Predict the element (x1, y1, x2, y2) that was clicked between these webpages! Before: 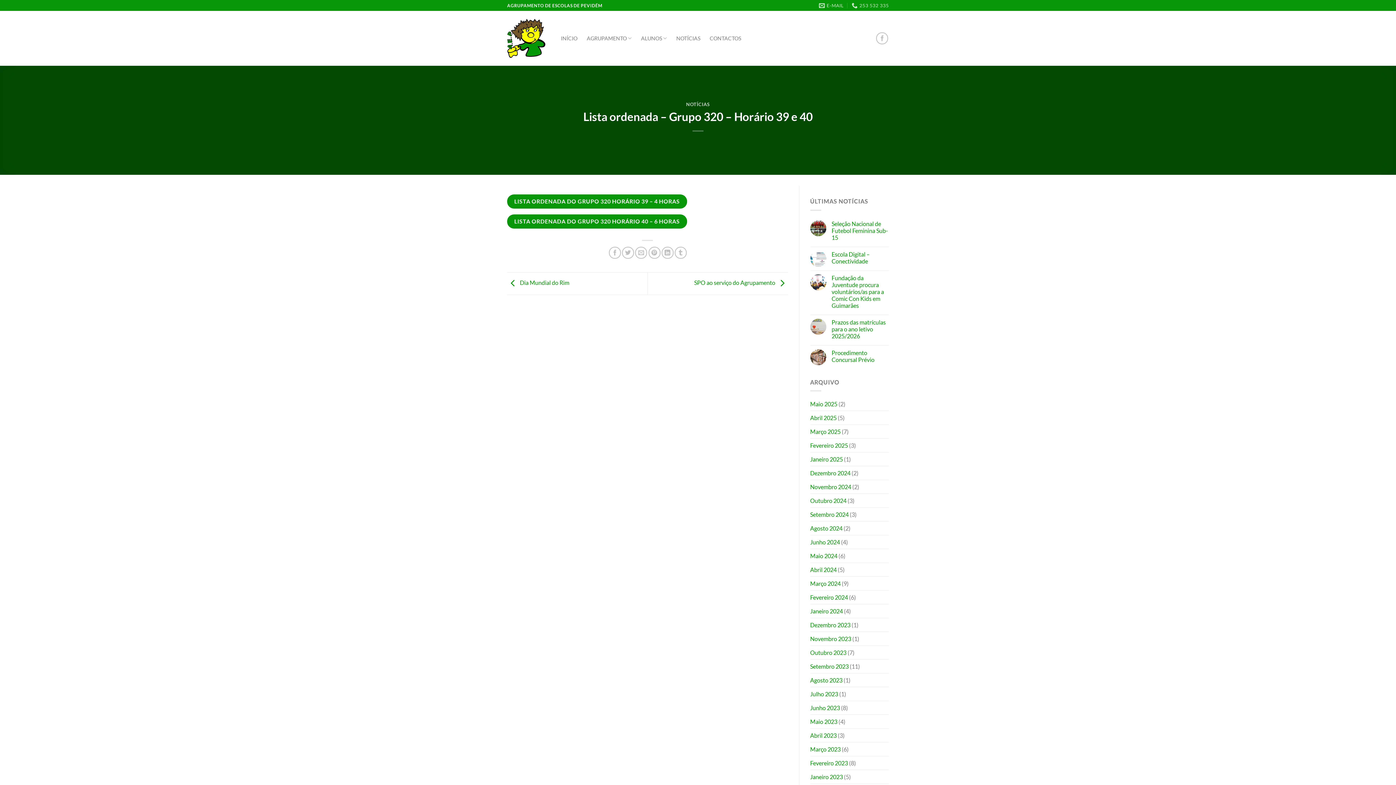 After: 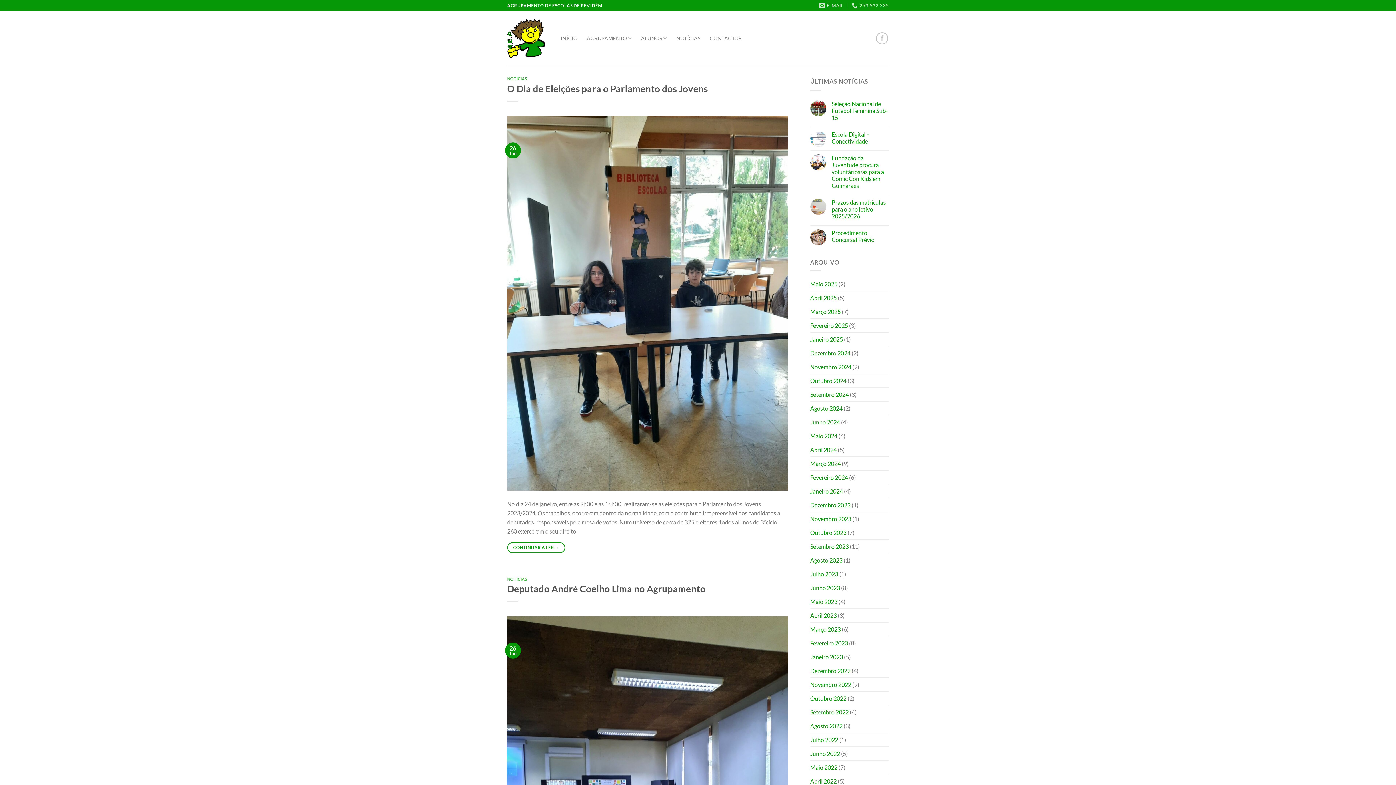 Action: bbox: (810, 604, 843, 618) label: Janeiro 2024